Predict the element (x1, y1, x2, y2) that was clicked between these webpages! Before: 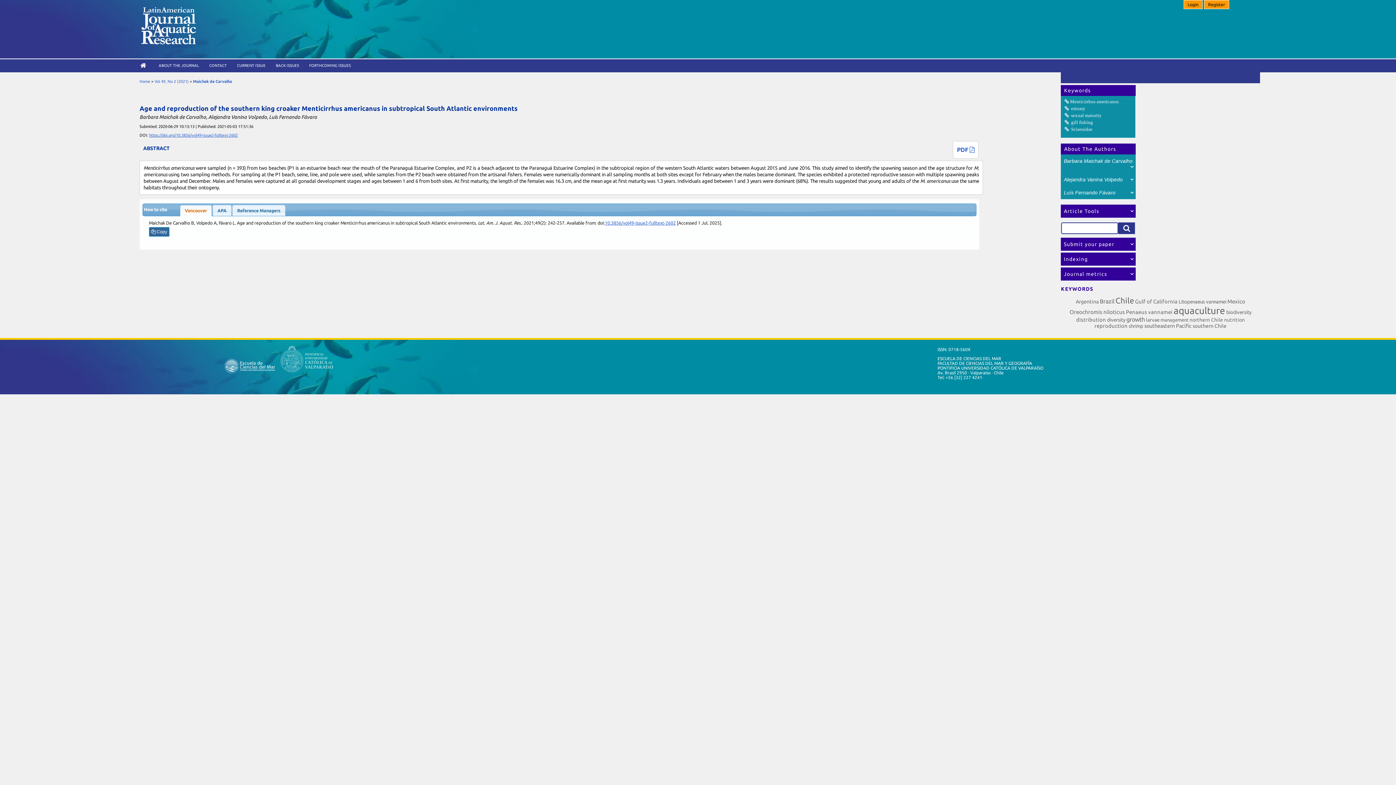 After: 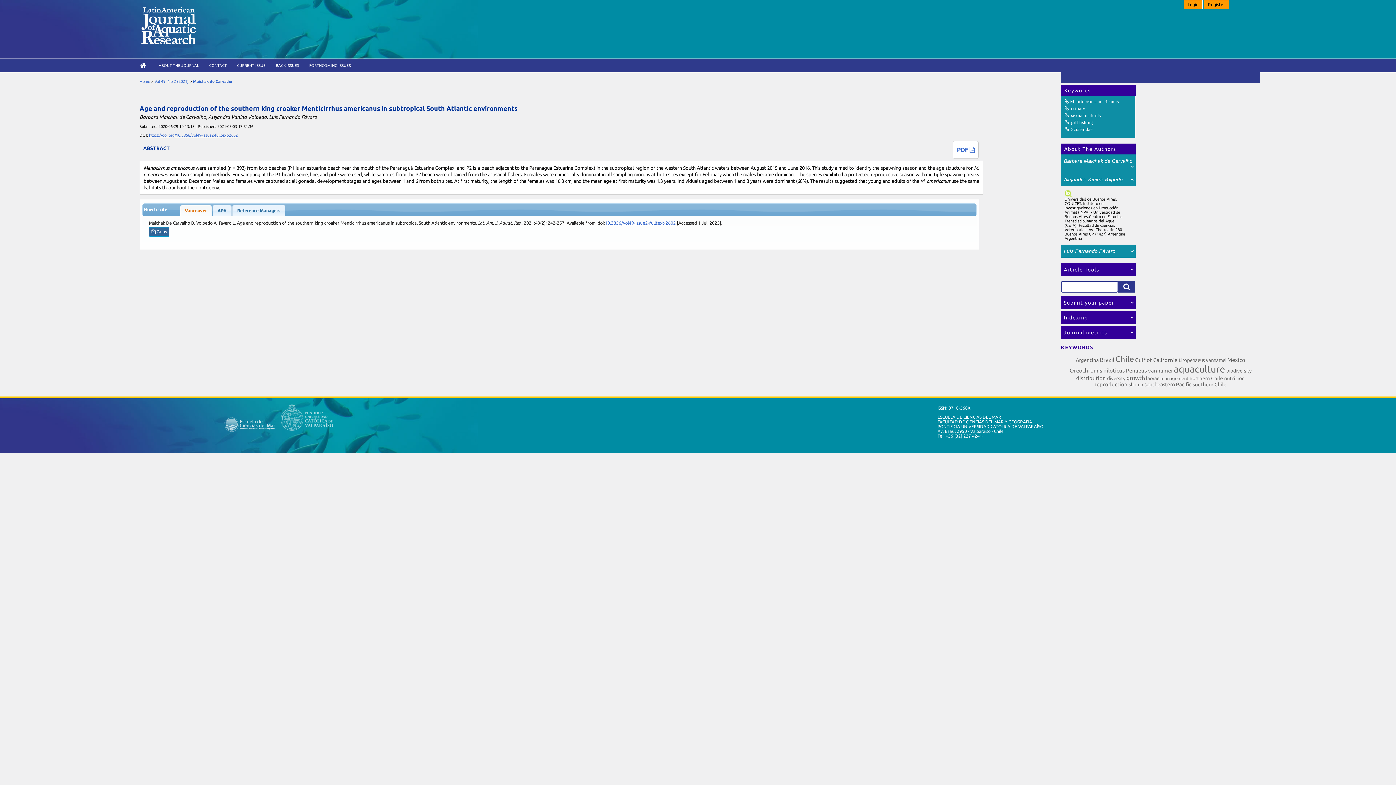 Action: label: Alejandra Vanina Volpedo bbox: (1061, 172, 1136, 186)